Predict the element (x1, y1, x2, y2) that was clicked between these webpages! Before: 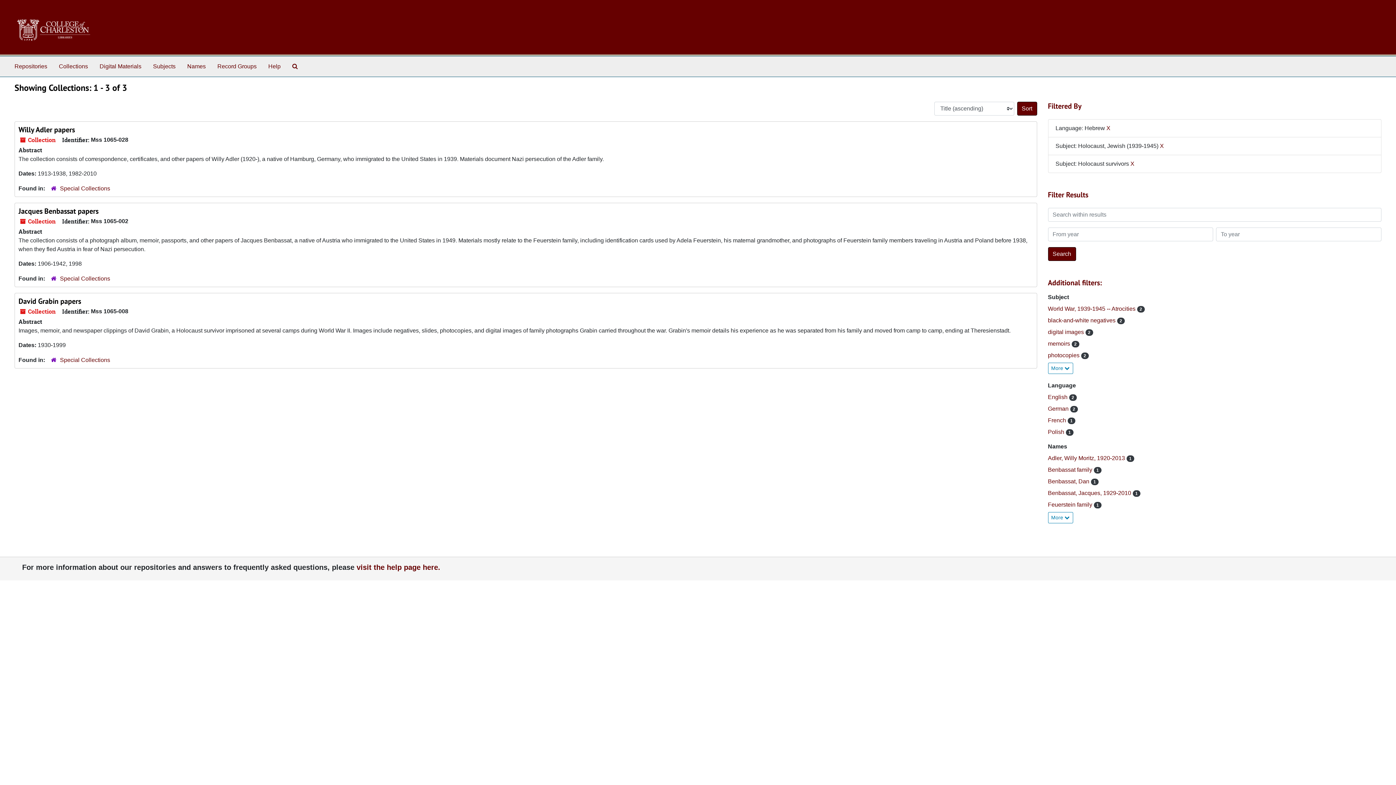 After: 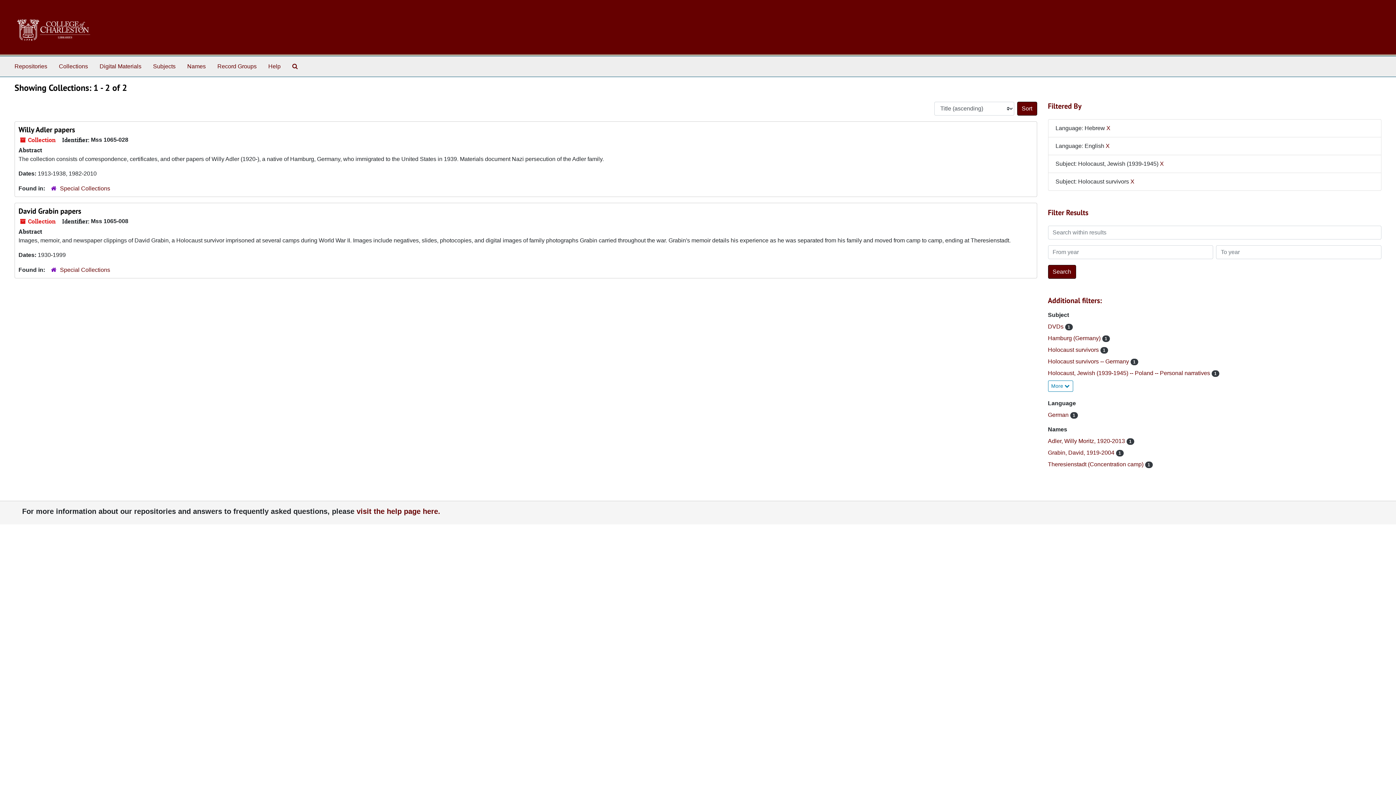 Action: bbox: (1048, 394, 1069, 400) label: English 